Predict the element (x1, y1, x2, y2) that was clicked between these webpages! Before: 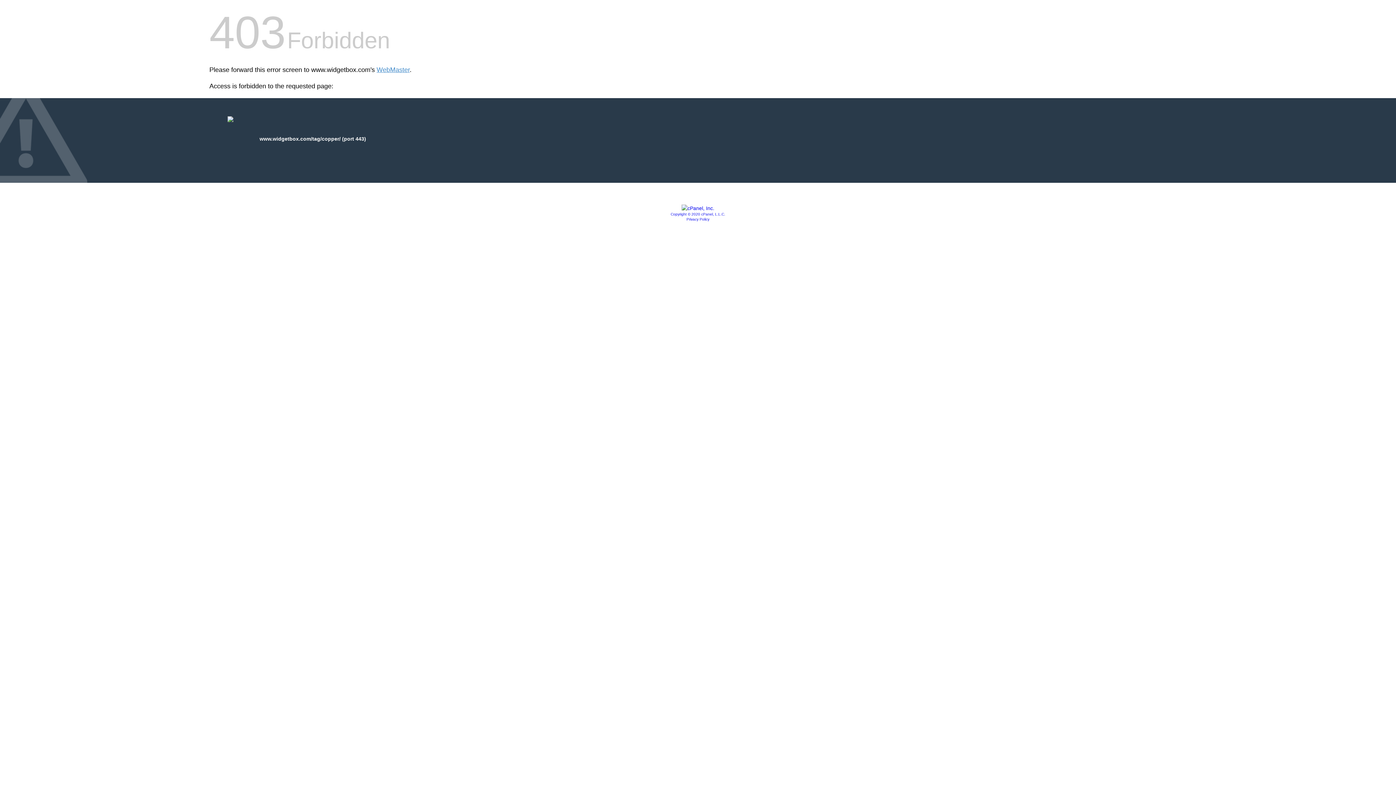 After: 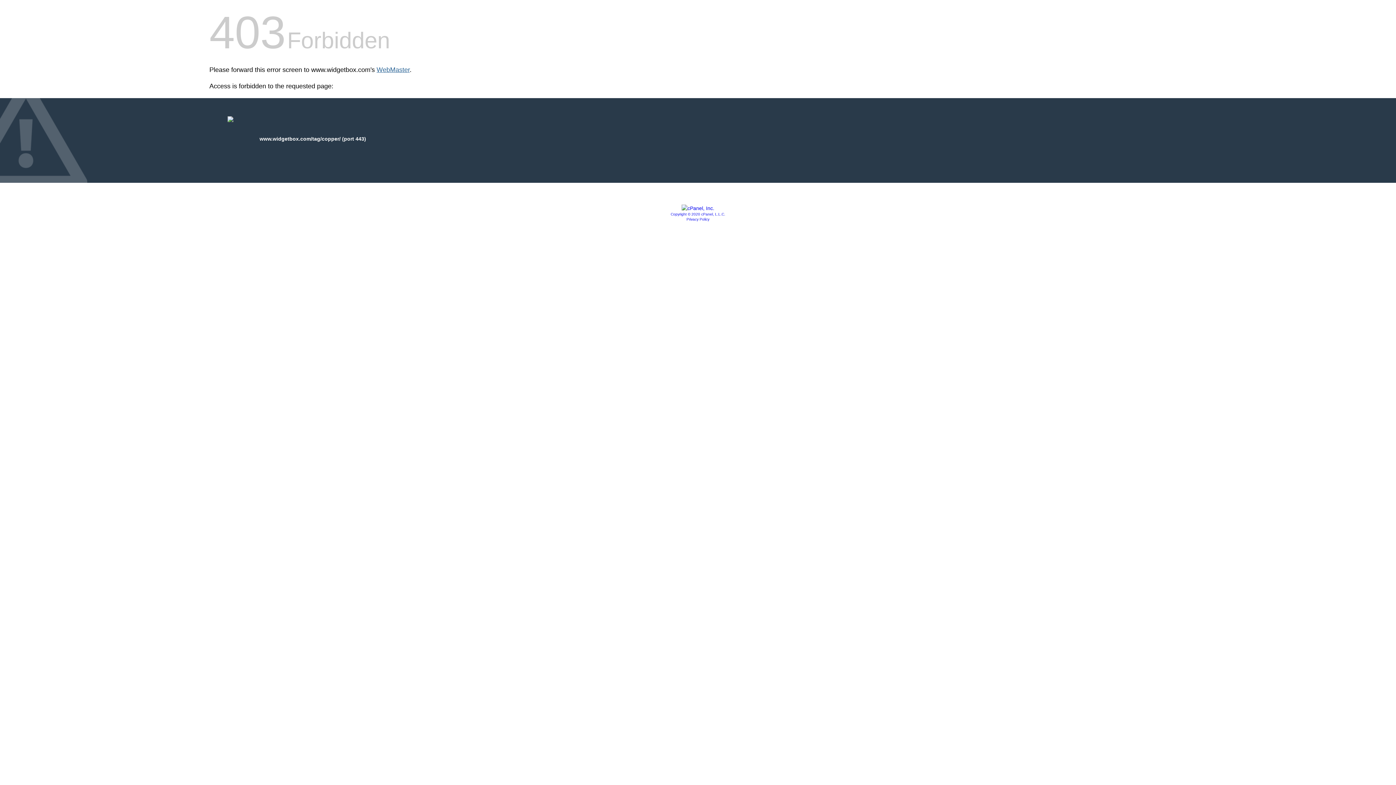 Action: label: WebMaster bbox: (376, 66, 409, 73)